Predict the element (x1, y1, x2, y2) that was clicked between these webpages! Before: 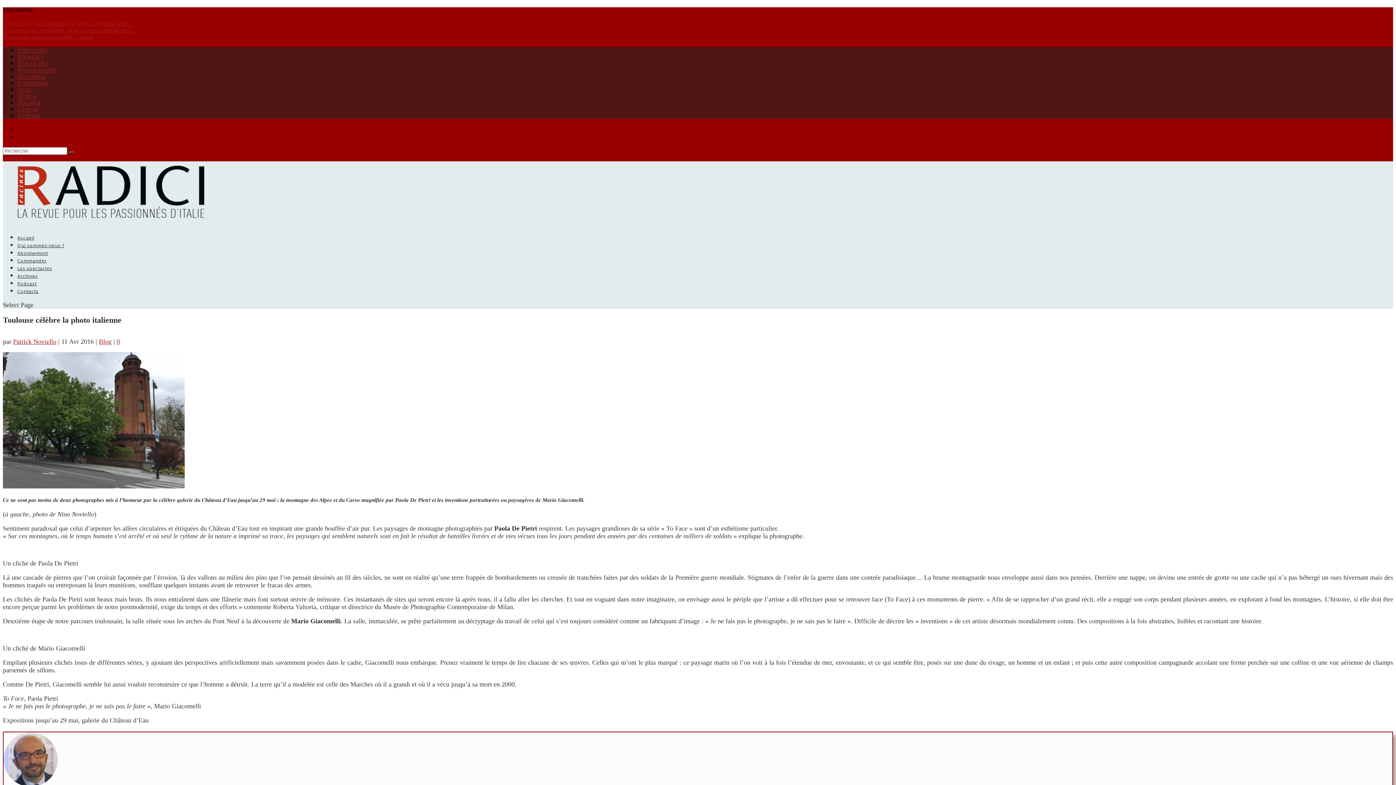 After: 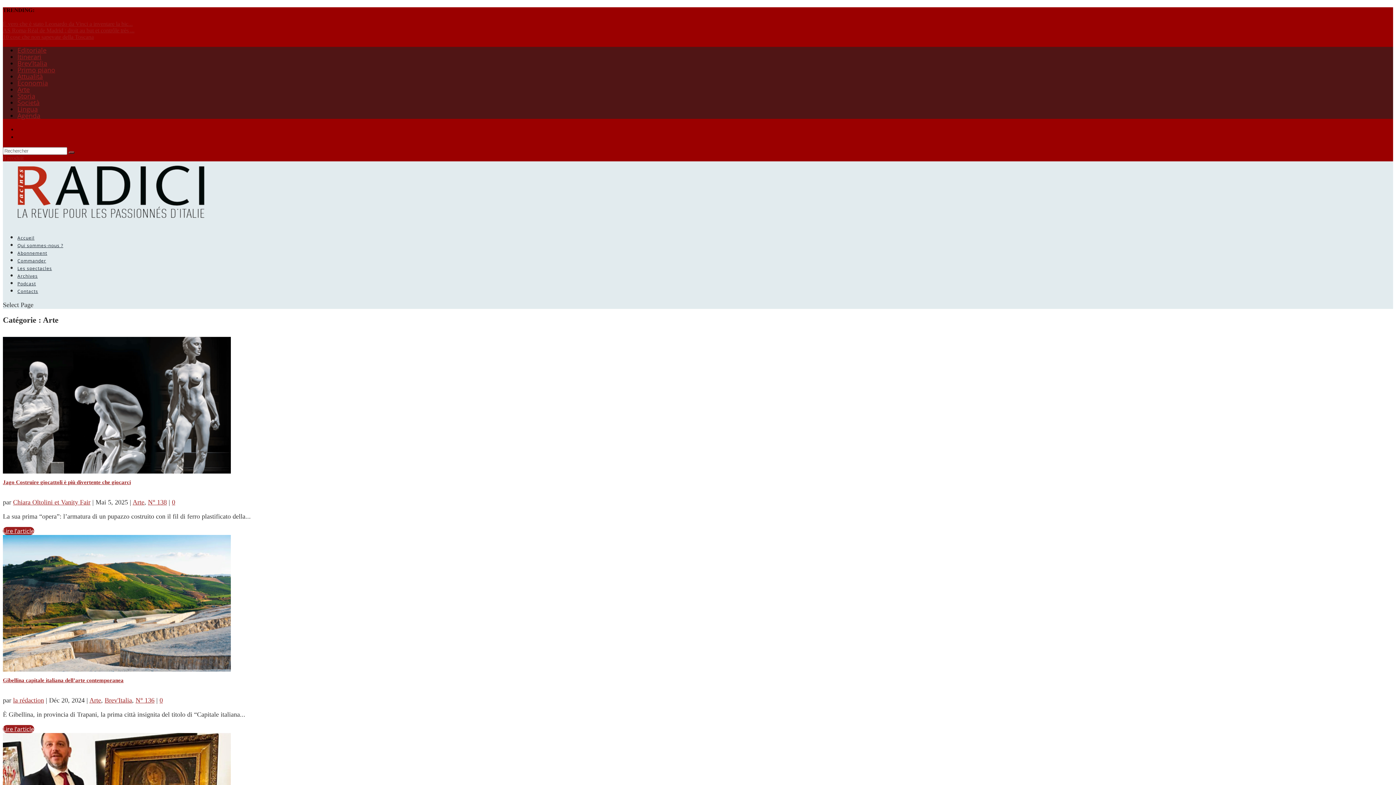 Action: label: Arte bbox: (17, 85, 30, 93)